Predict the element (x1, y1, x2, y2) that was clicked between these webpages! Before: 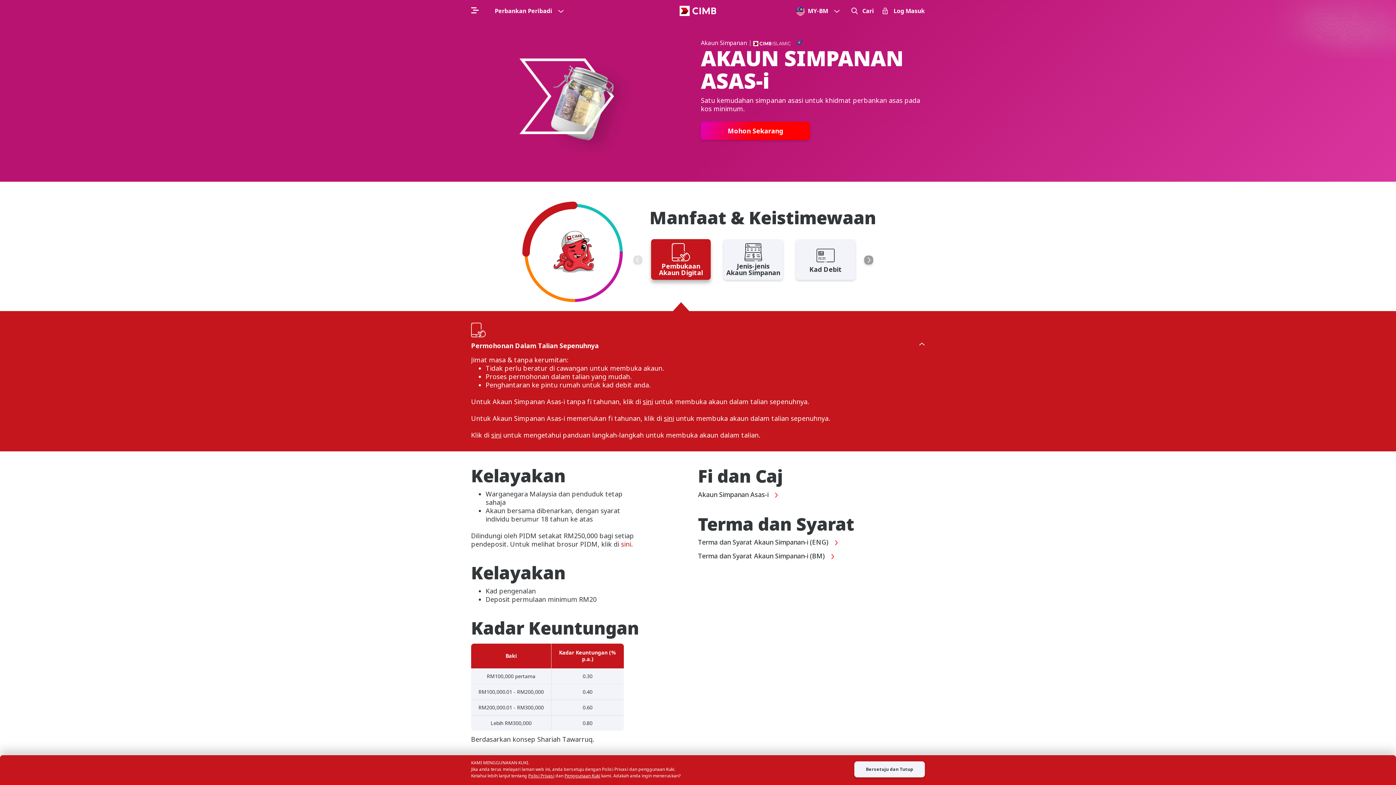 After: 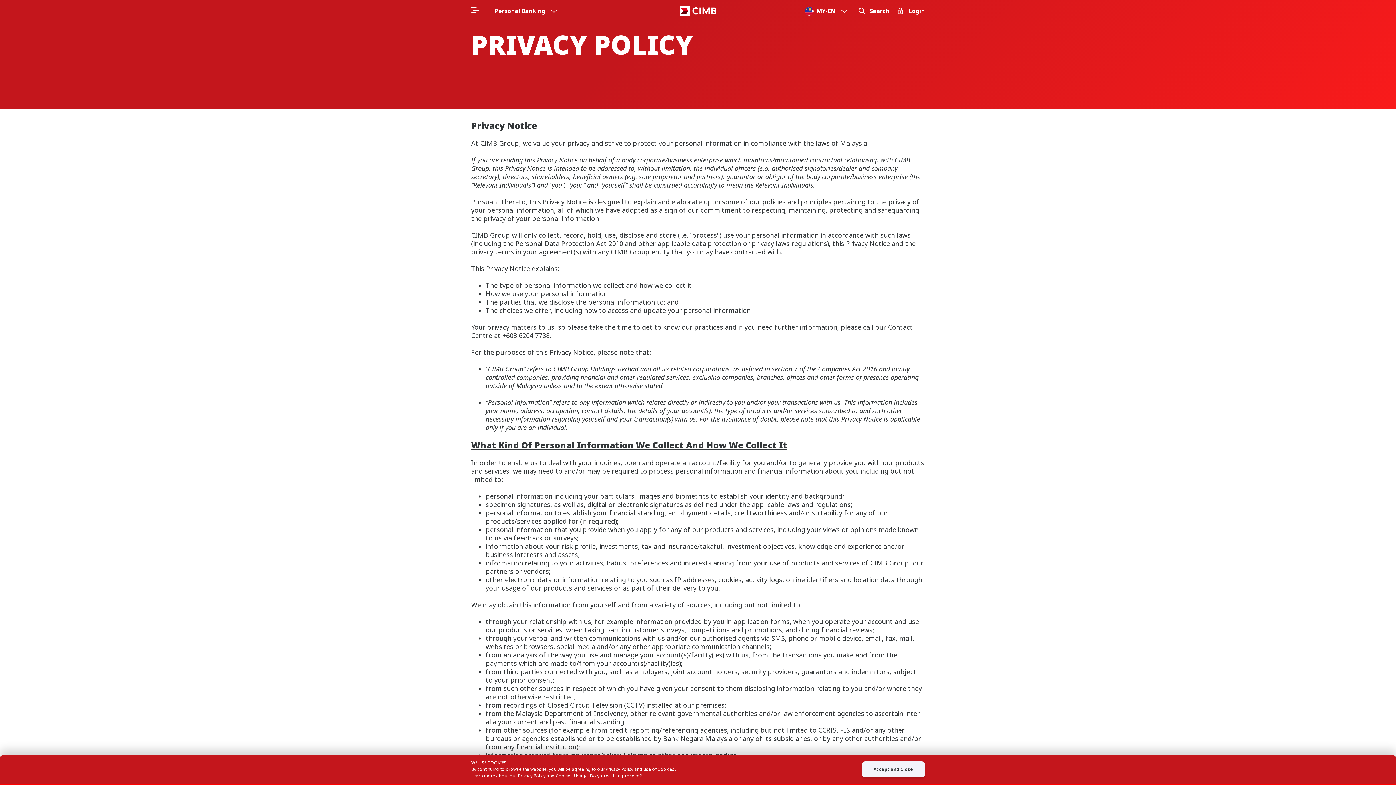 Action: bbox: (528, 773, 554, 779) label: Polisi Privasi